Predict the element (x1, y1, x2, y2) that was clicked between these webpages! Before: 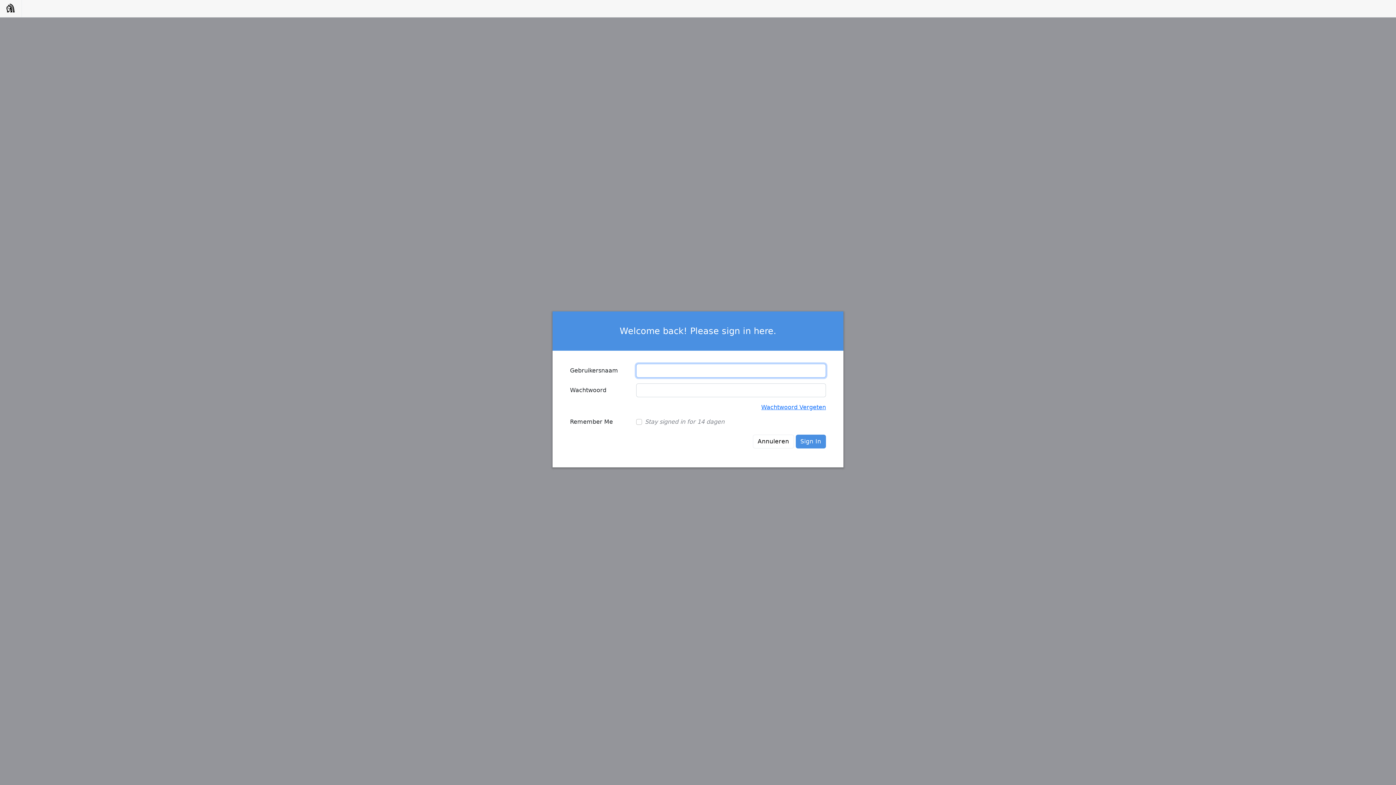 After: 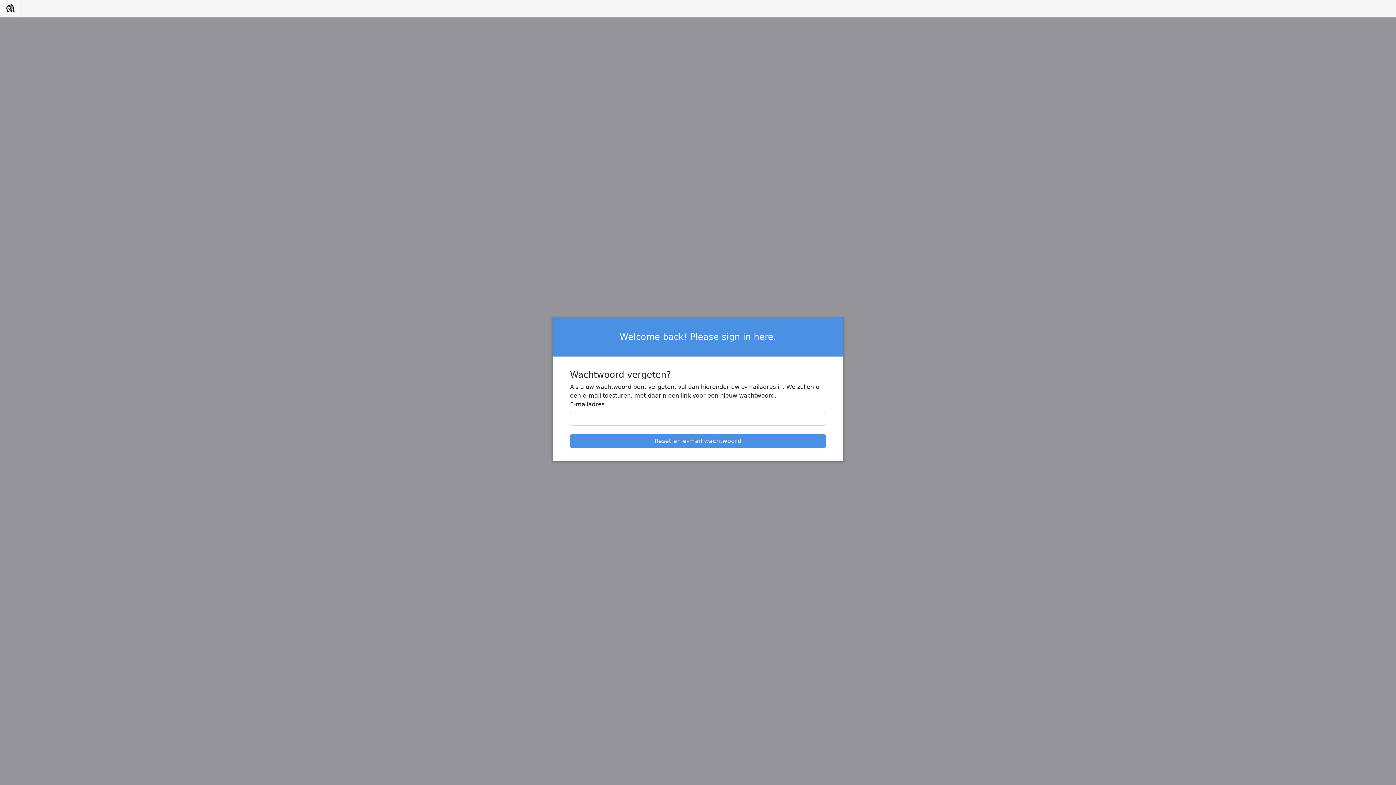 Action: label: Wachtwoord Vergeten bbox: (761, 403, 826, 410)